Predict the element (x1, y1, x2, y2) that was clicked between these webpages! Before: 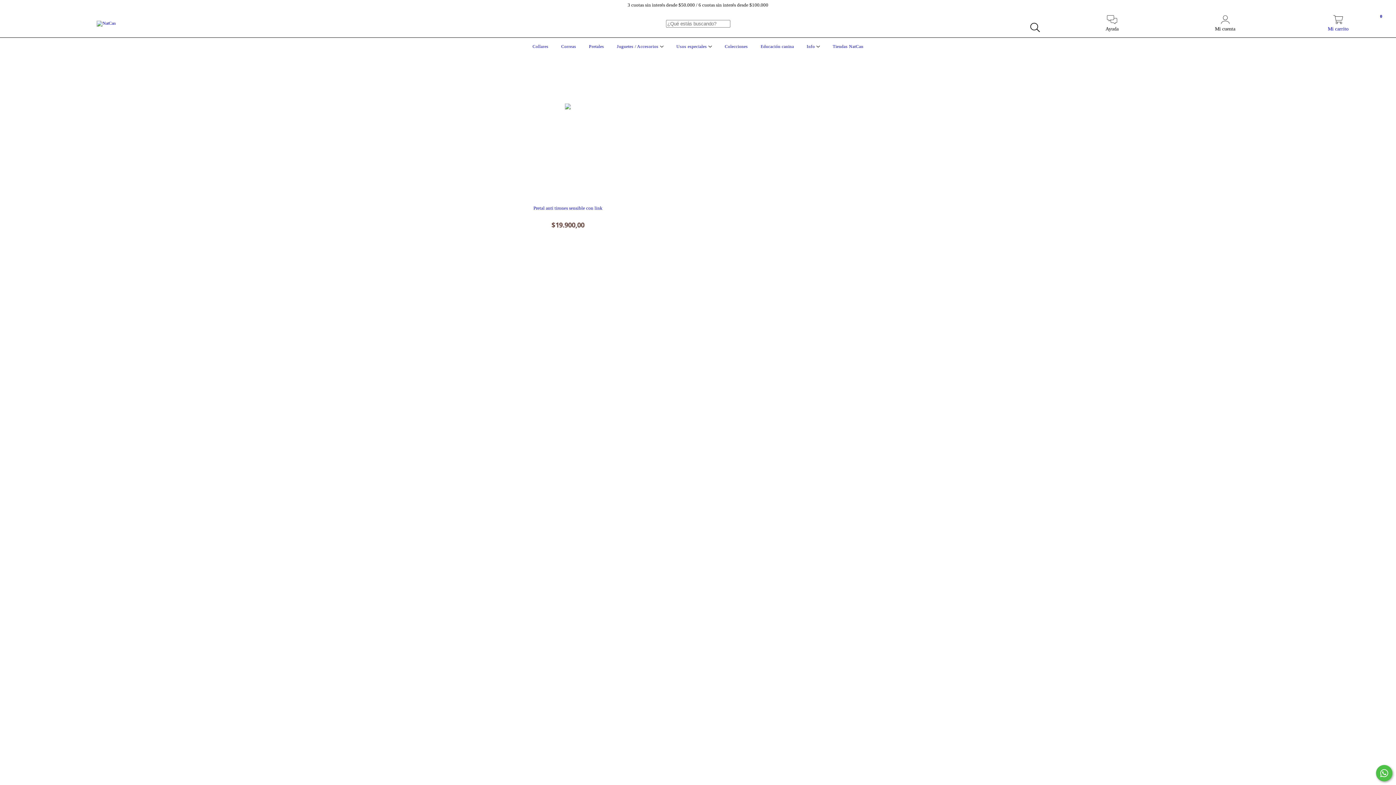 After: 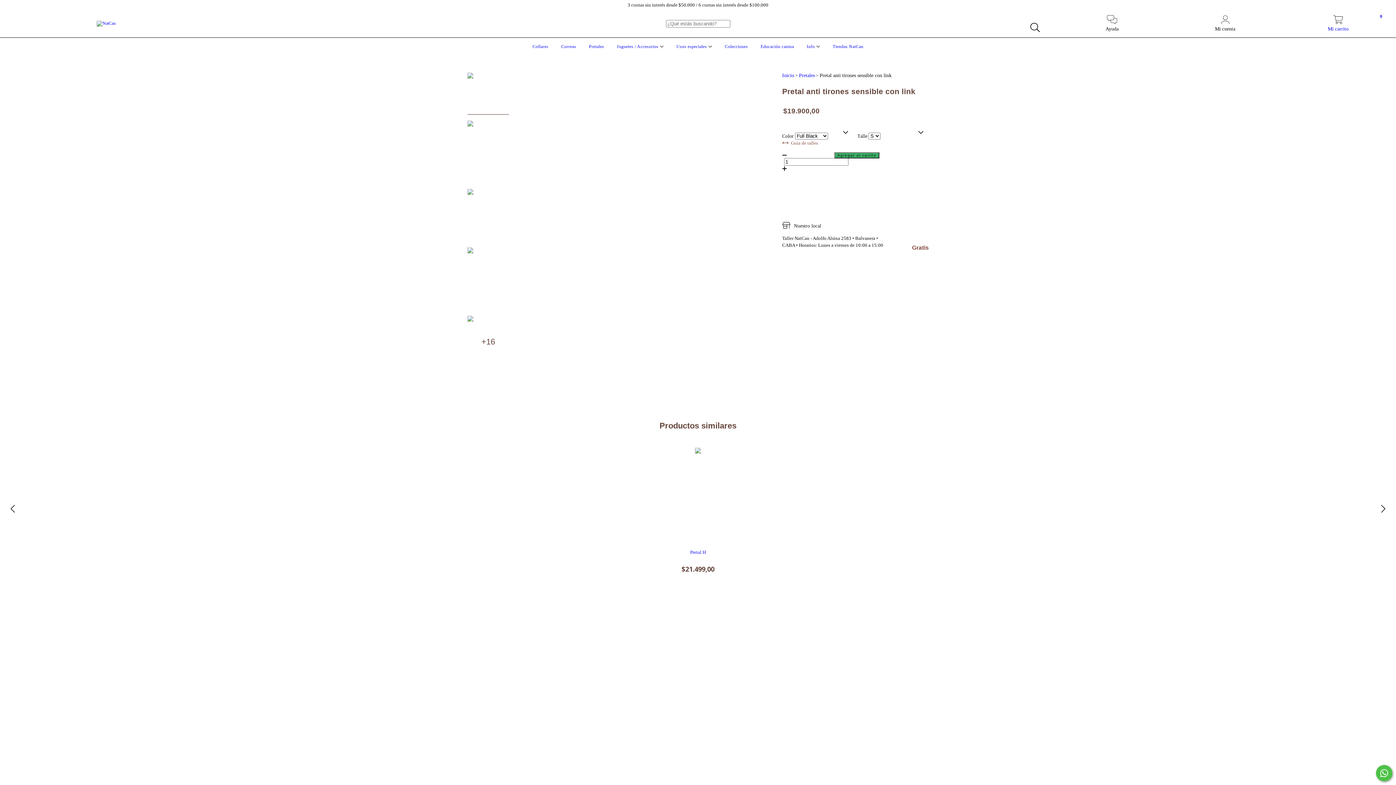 Action: label: Pretal anti tirones sensible con link bbox: (515, 204, 621, 229)